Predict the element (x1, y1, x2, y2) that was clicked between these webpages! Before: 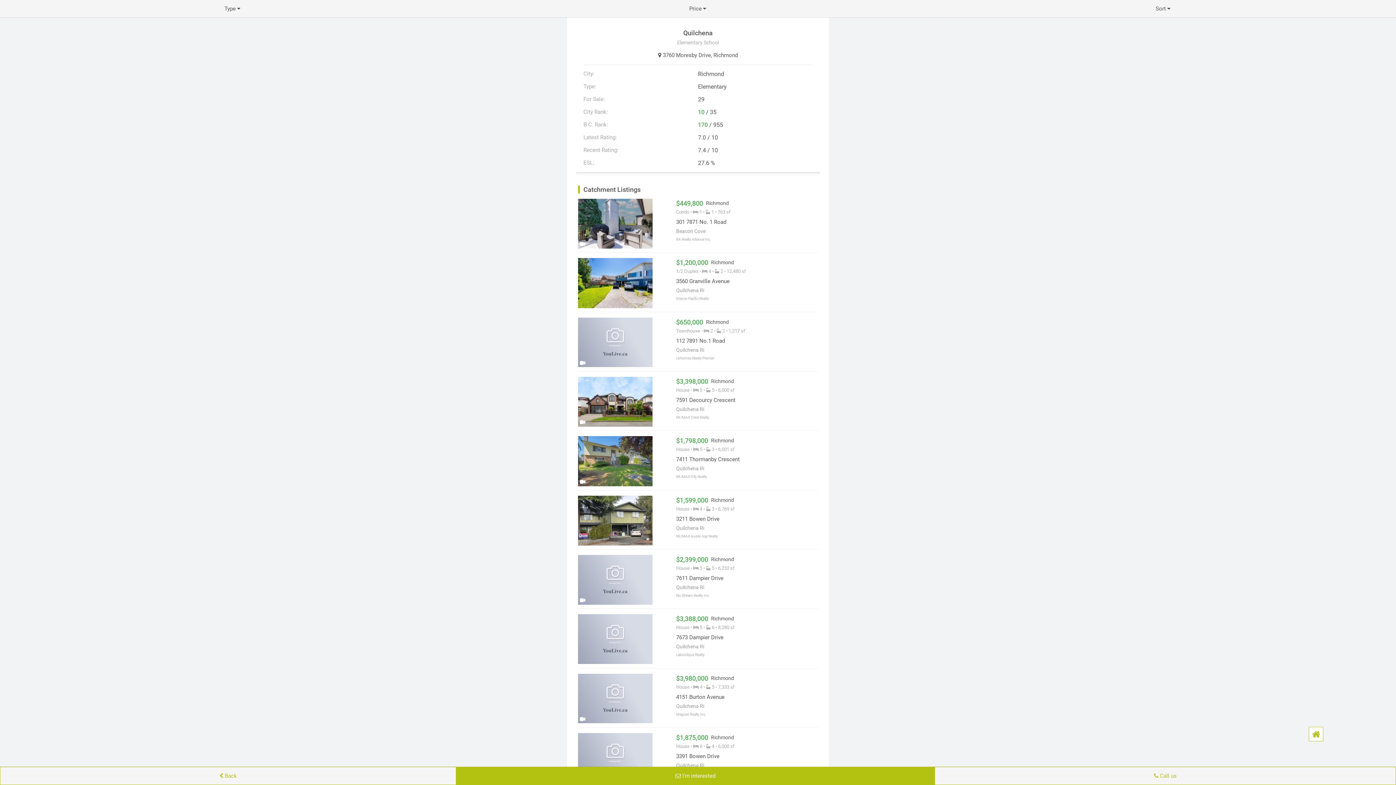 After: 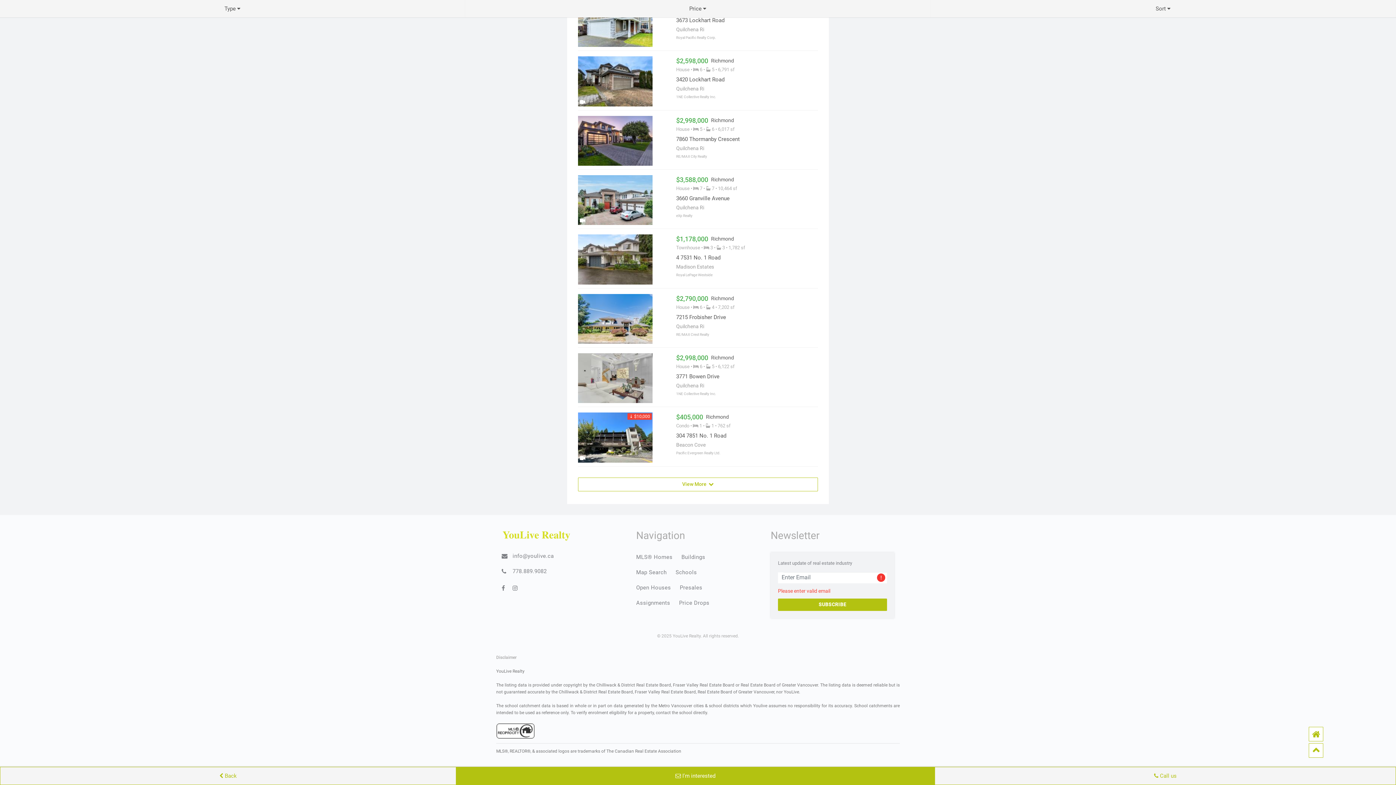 Action: bbox: (778, 630, 887, 642) label: SUBSCRIBE